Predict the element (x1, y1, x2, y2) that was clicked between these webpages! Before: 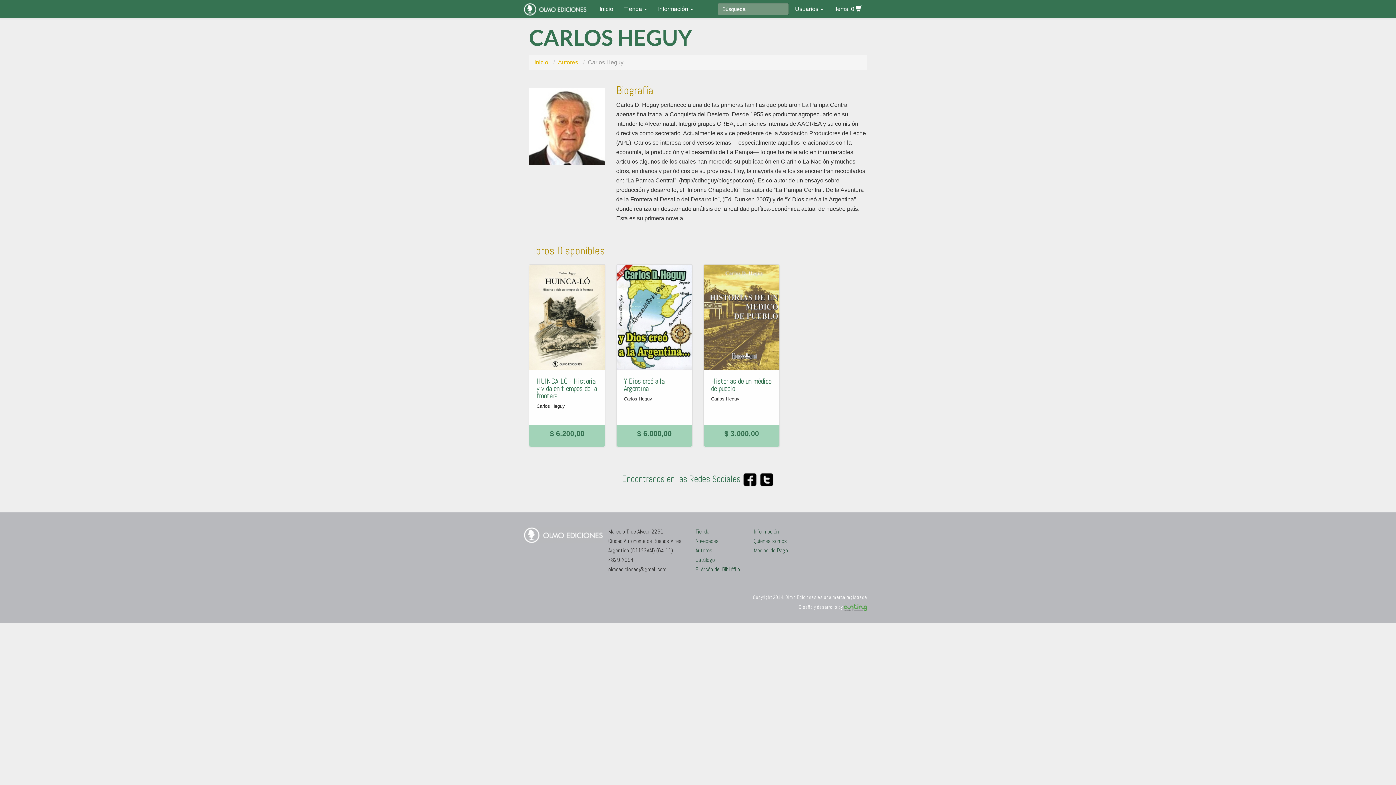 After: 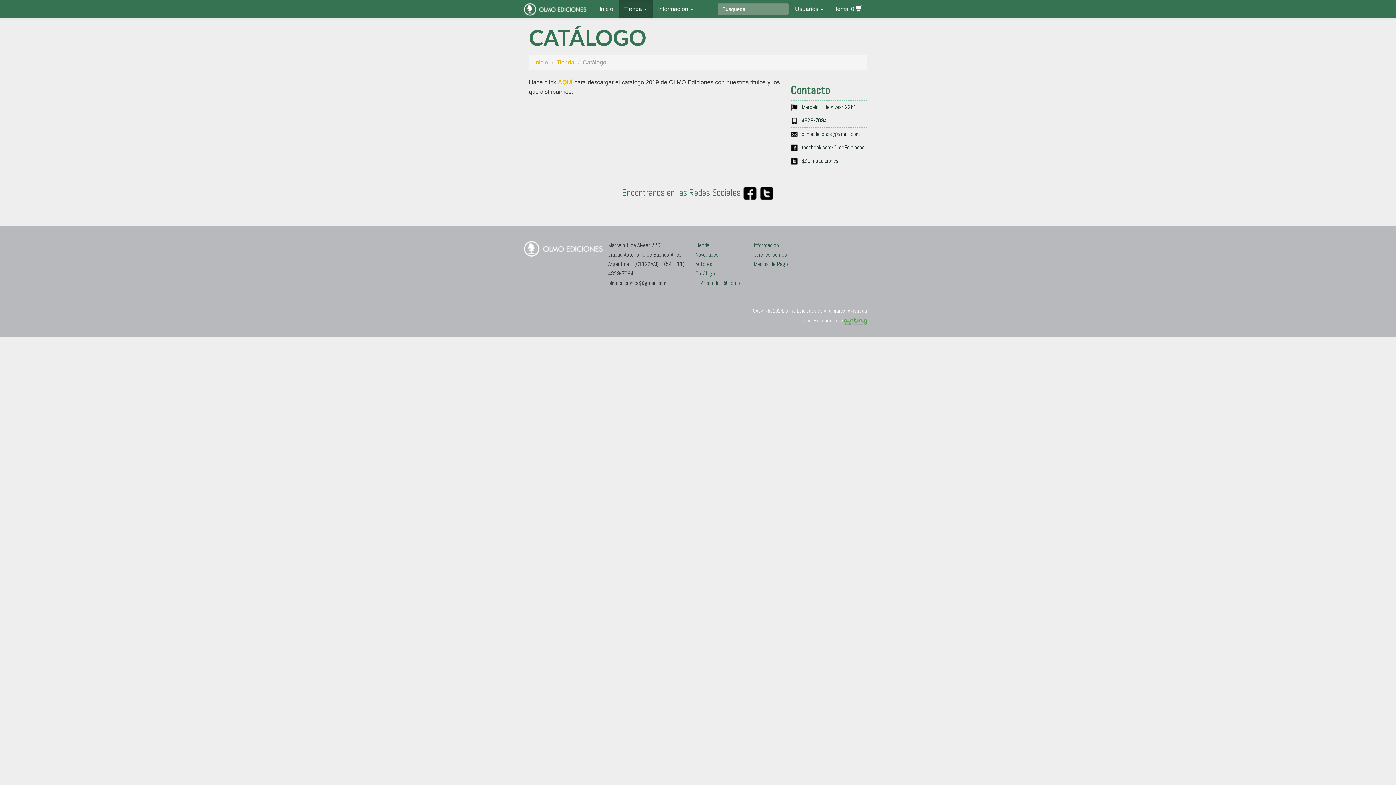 Action: bbox: (695, 556, 714, 564) label: Catálogo